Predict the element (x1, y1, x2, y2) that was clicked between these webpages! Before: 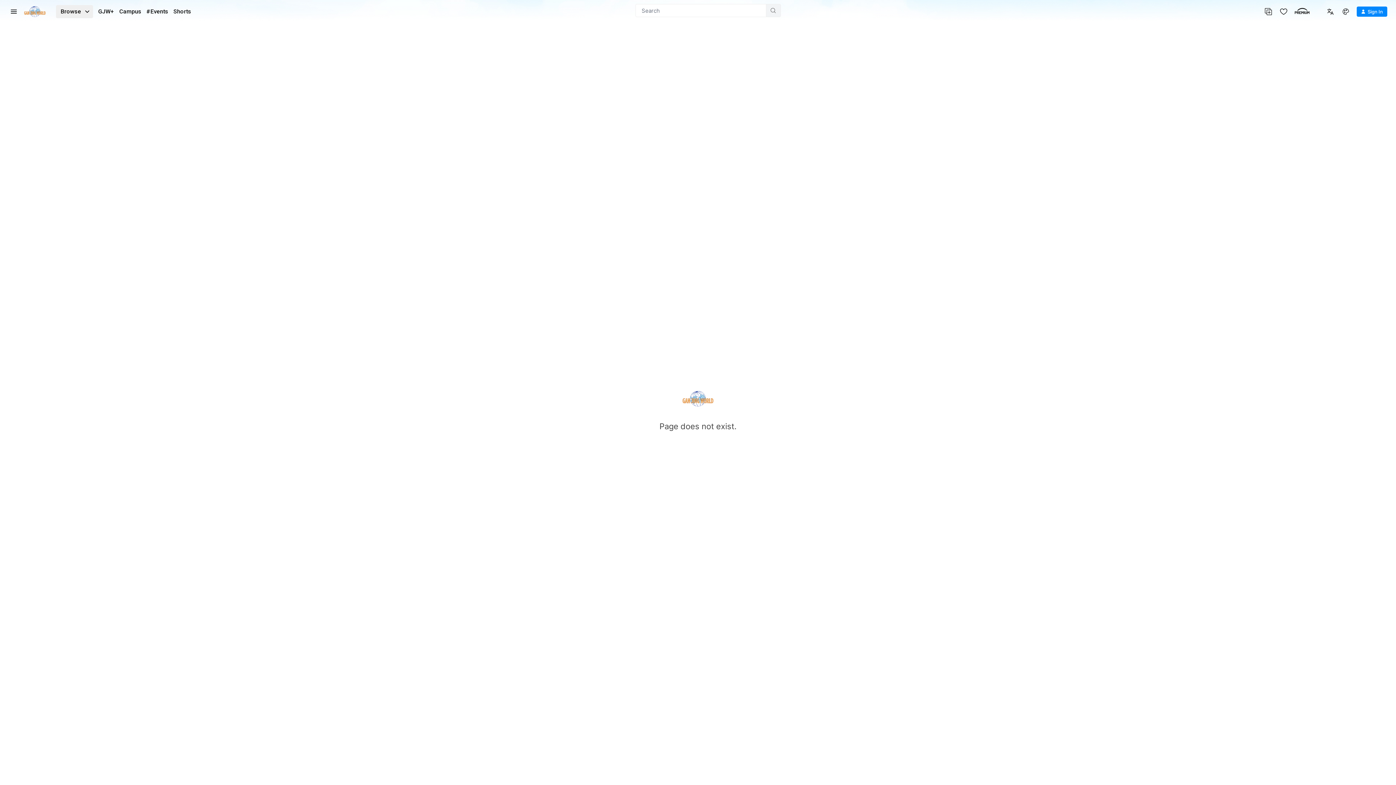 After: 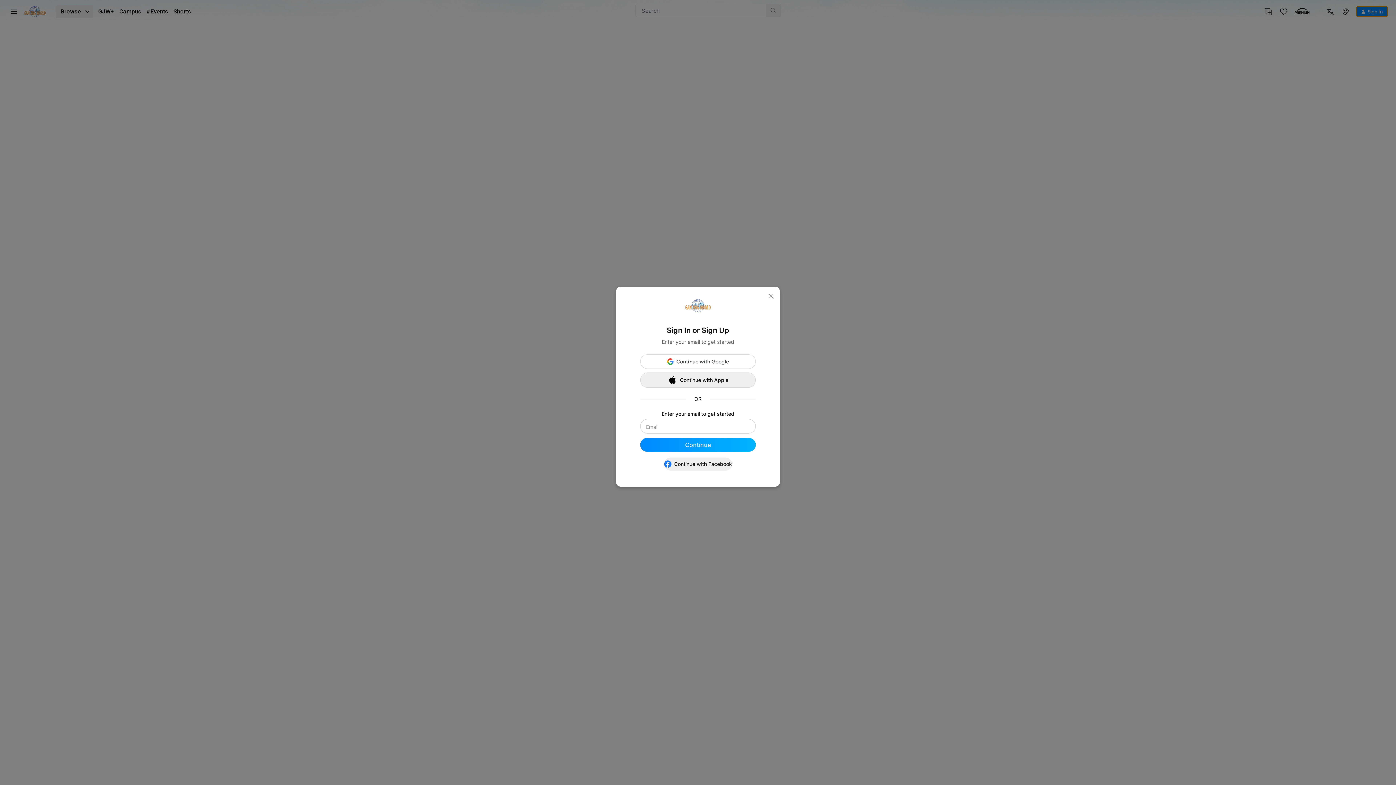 Action: label: Sign In bbox: (1357, 6, 1387, 16)